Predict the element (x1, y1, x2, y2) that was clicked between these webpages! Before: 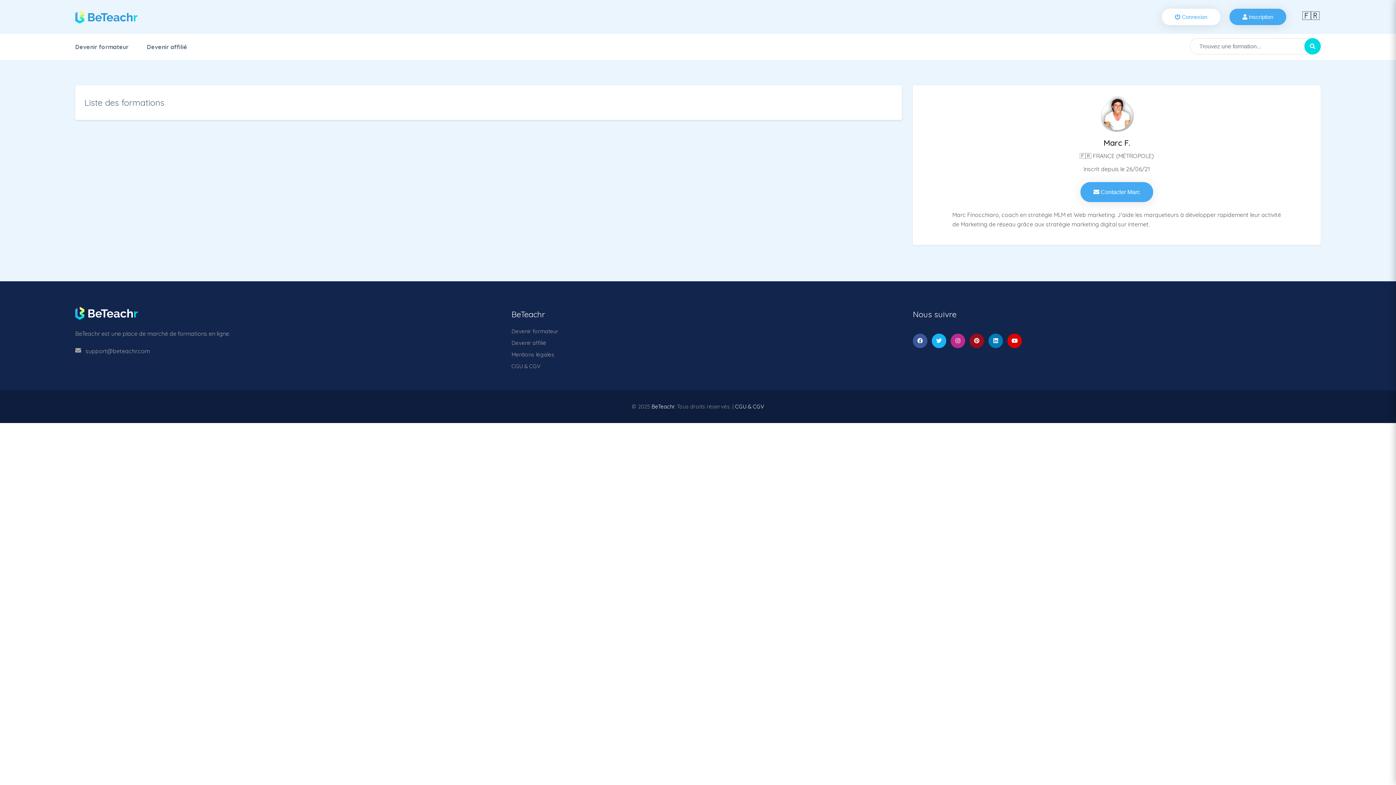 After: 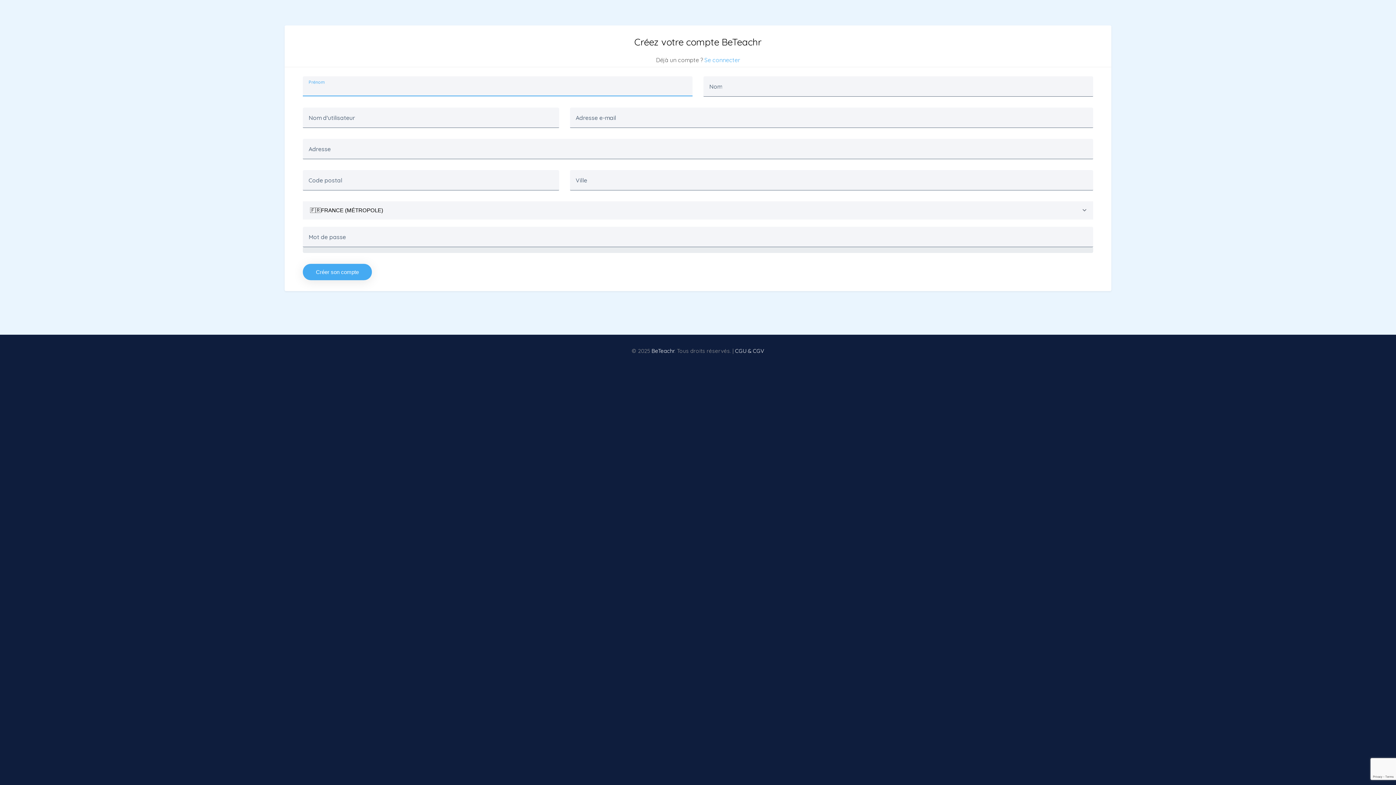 Action: label:  Inscription bbox: (1226, 11, 1290, 20)